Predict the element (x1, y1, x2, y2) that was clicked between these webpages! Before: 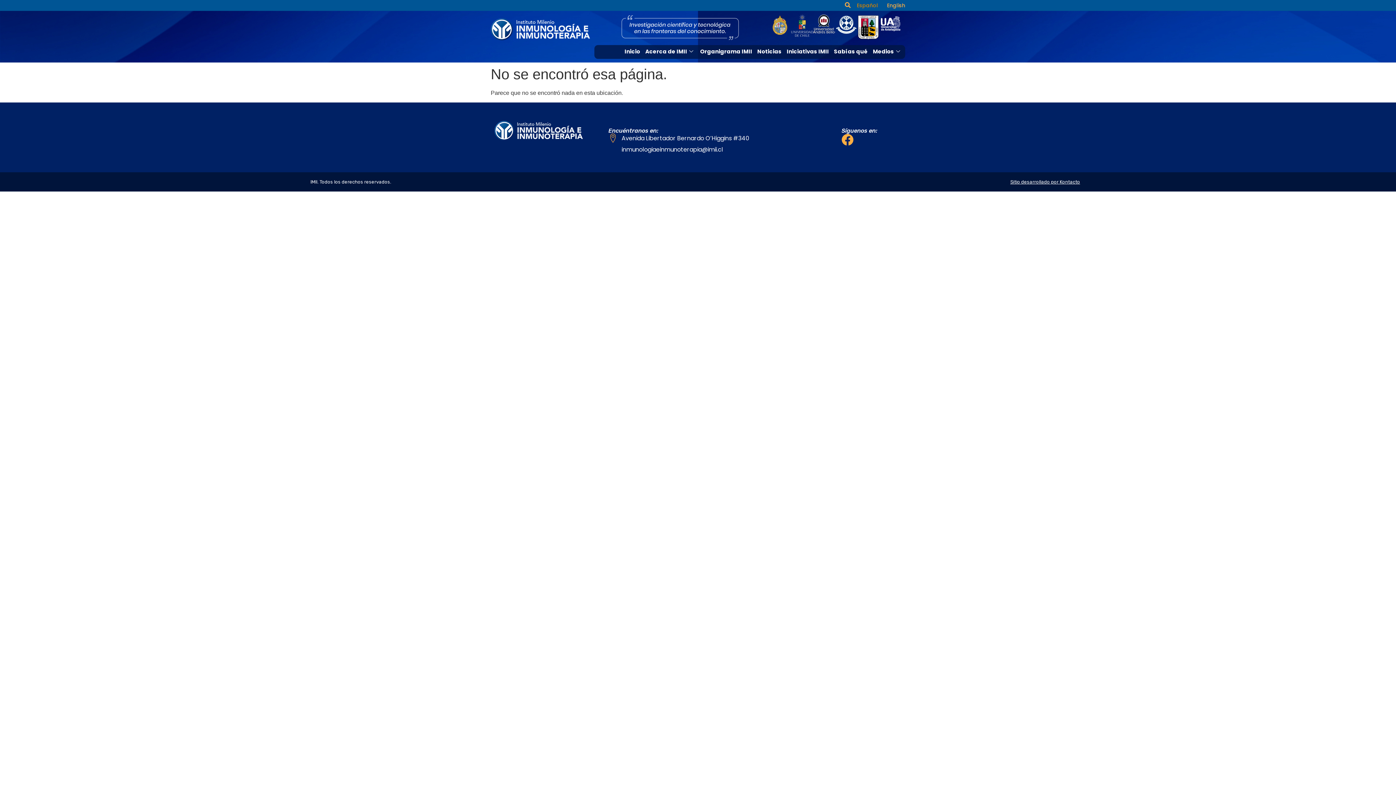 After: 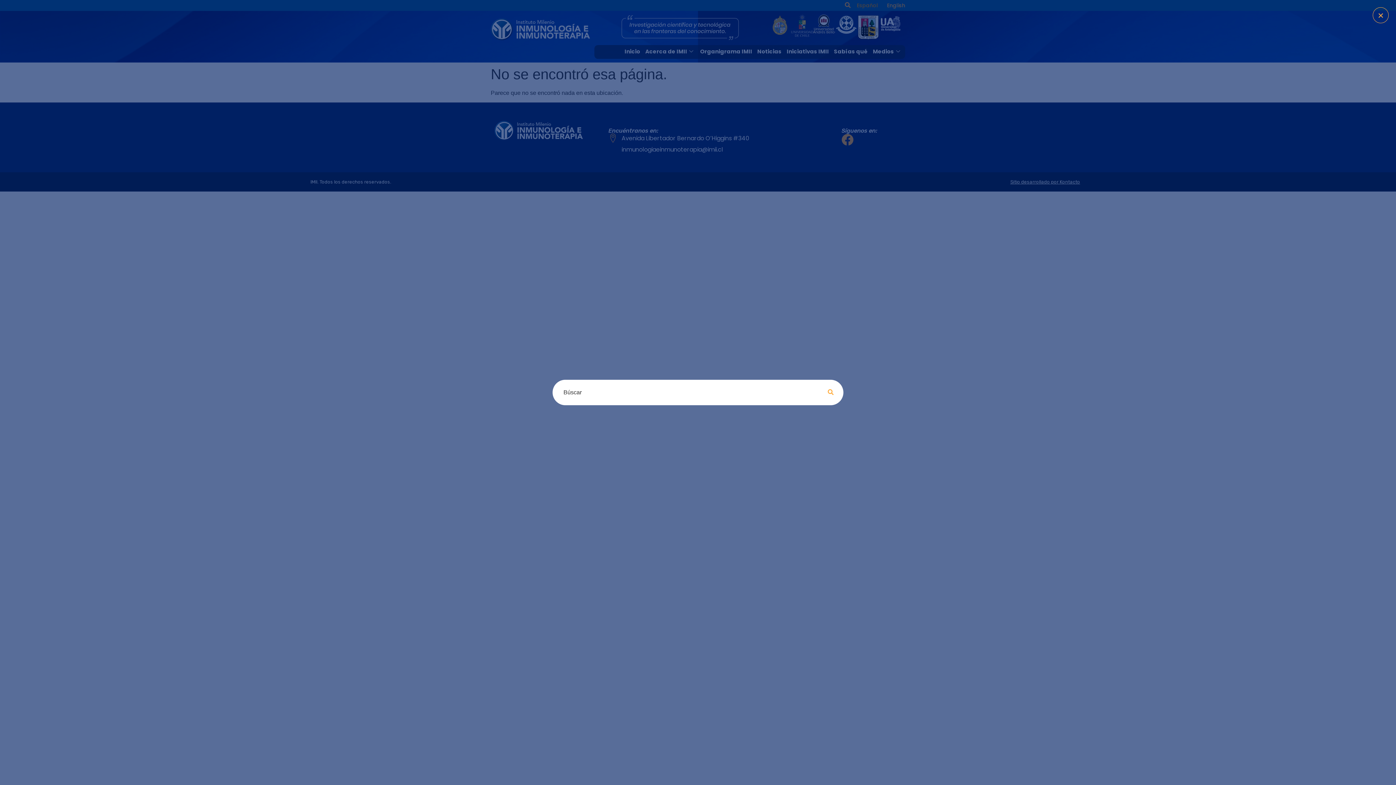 Action: label: navsearch-button bbox: (842, 0, 853, 10)